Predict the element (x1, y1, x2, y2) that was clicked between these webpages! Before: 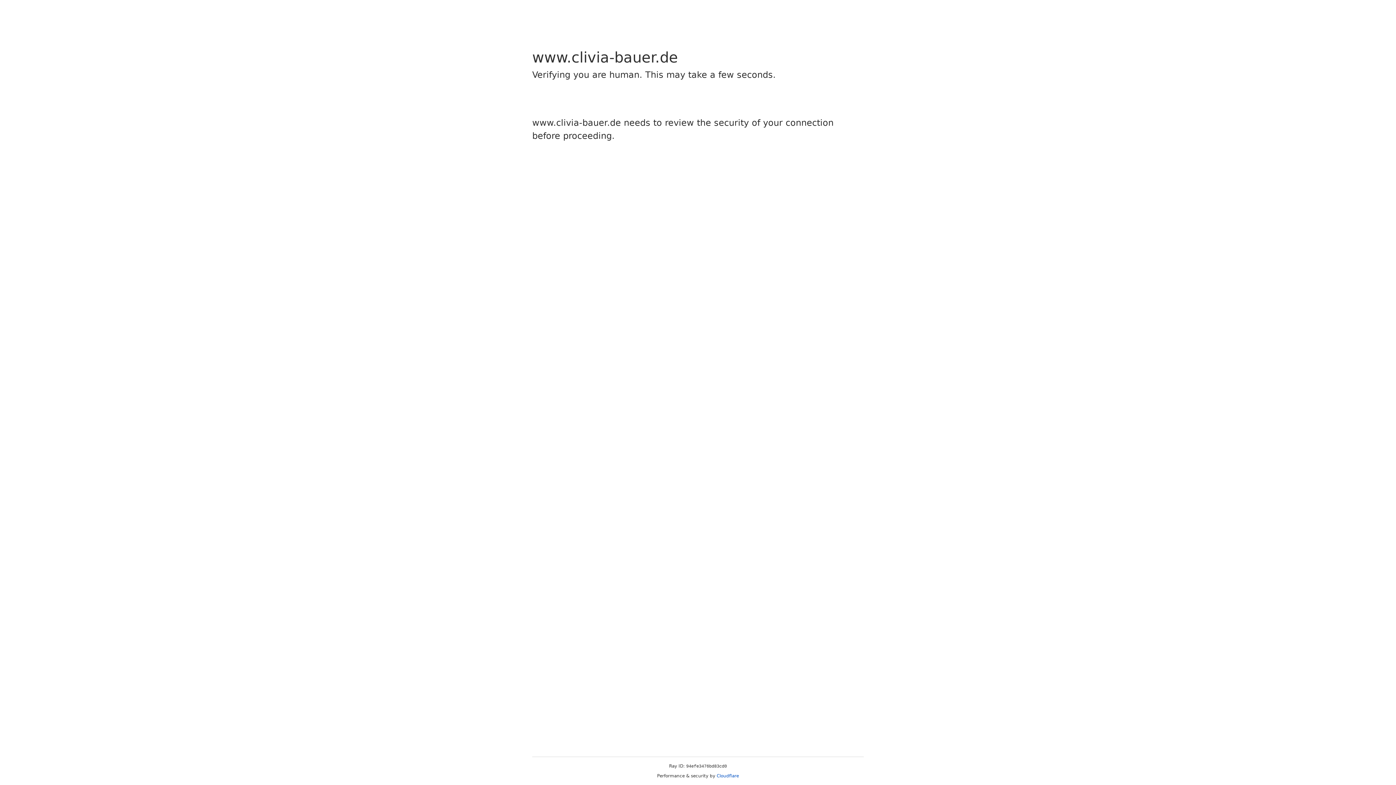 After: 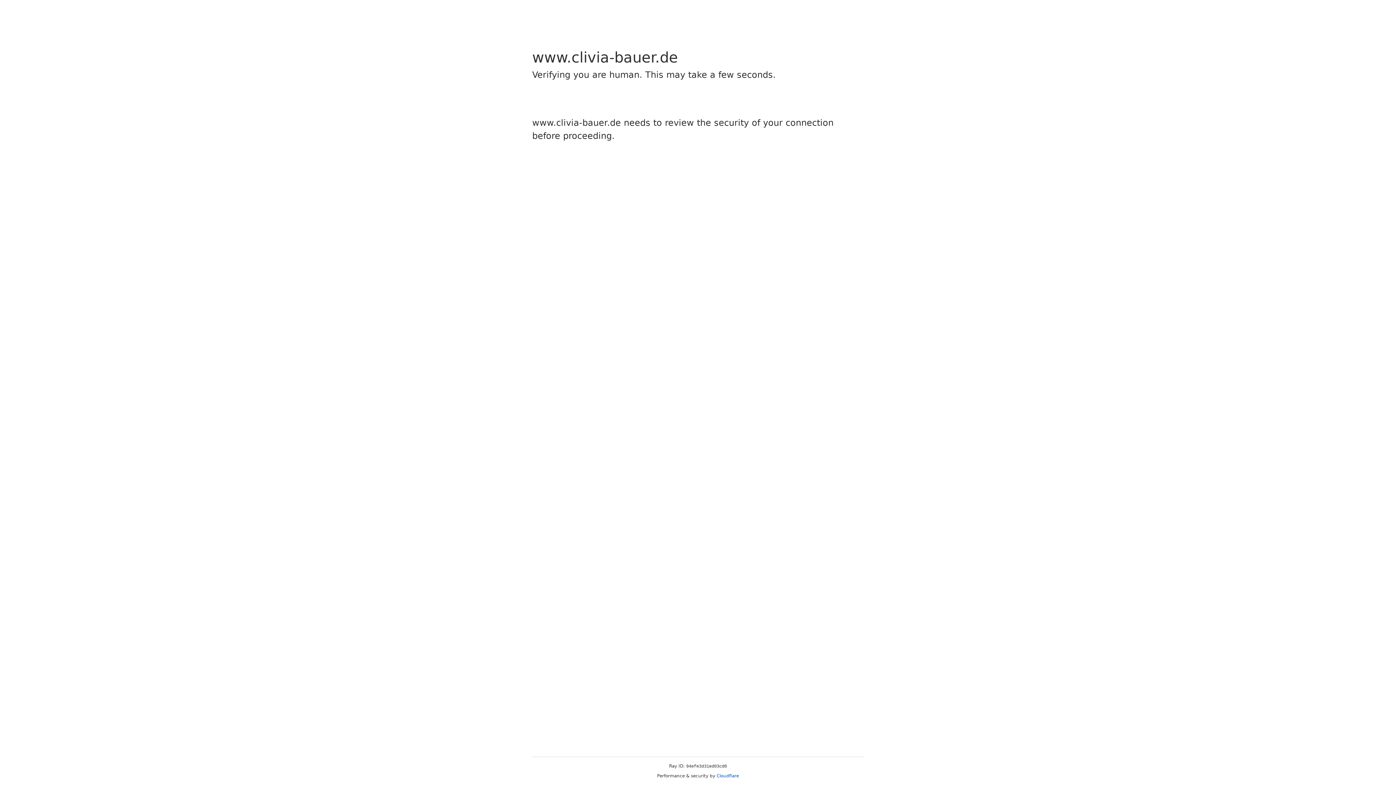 Action: label: Cloudflare bbox: (716, 773, 739, 778)